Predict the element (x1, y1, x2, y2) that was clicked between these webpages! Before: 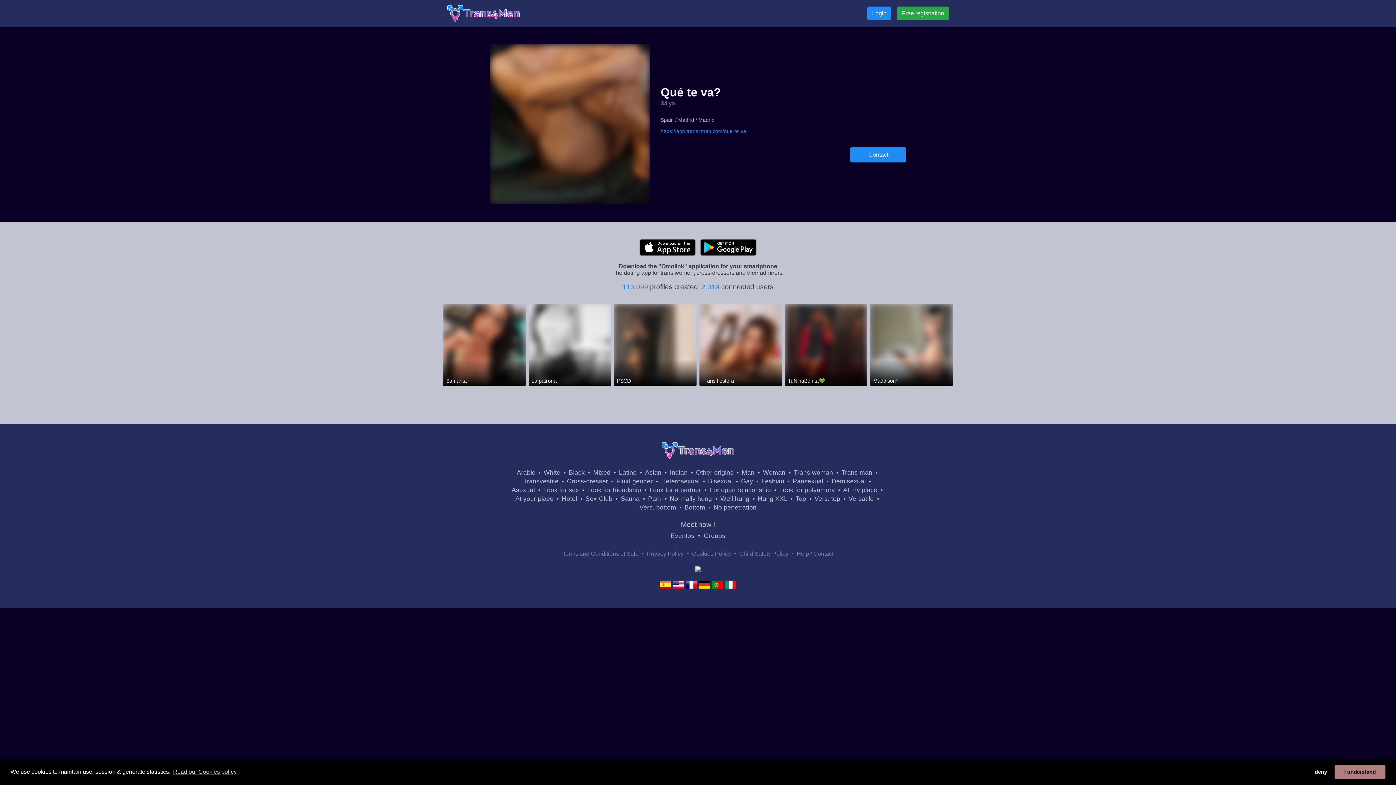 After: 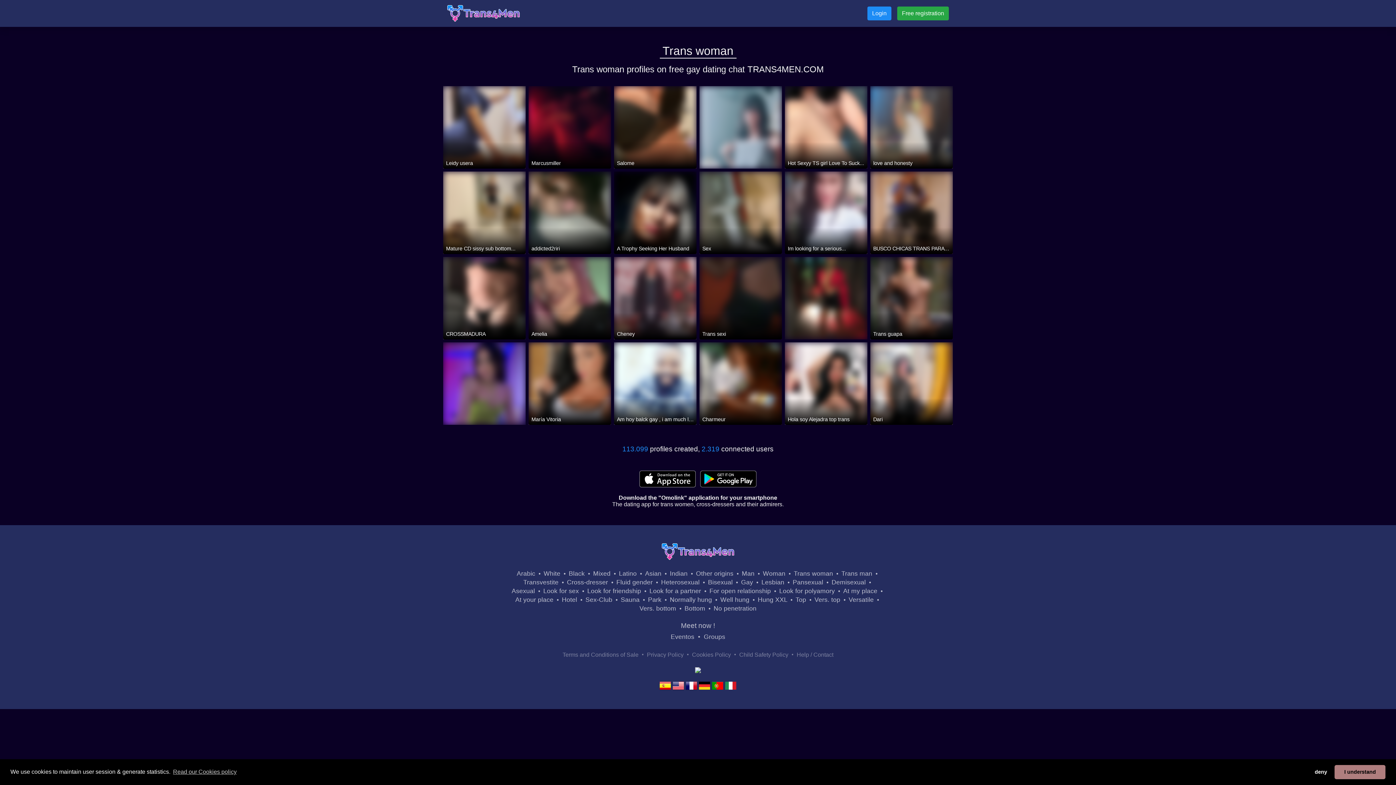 Action: label: Trans woman bbox: (794, 469, 833, 476)